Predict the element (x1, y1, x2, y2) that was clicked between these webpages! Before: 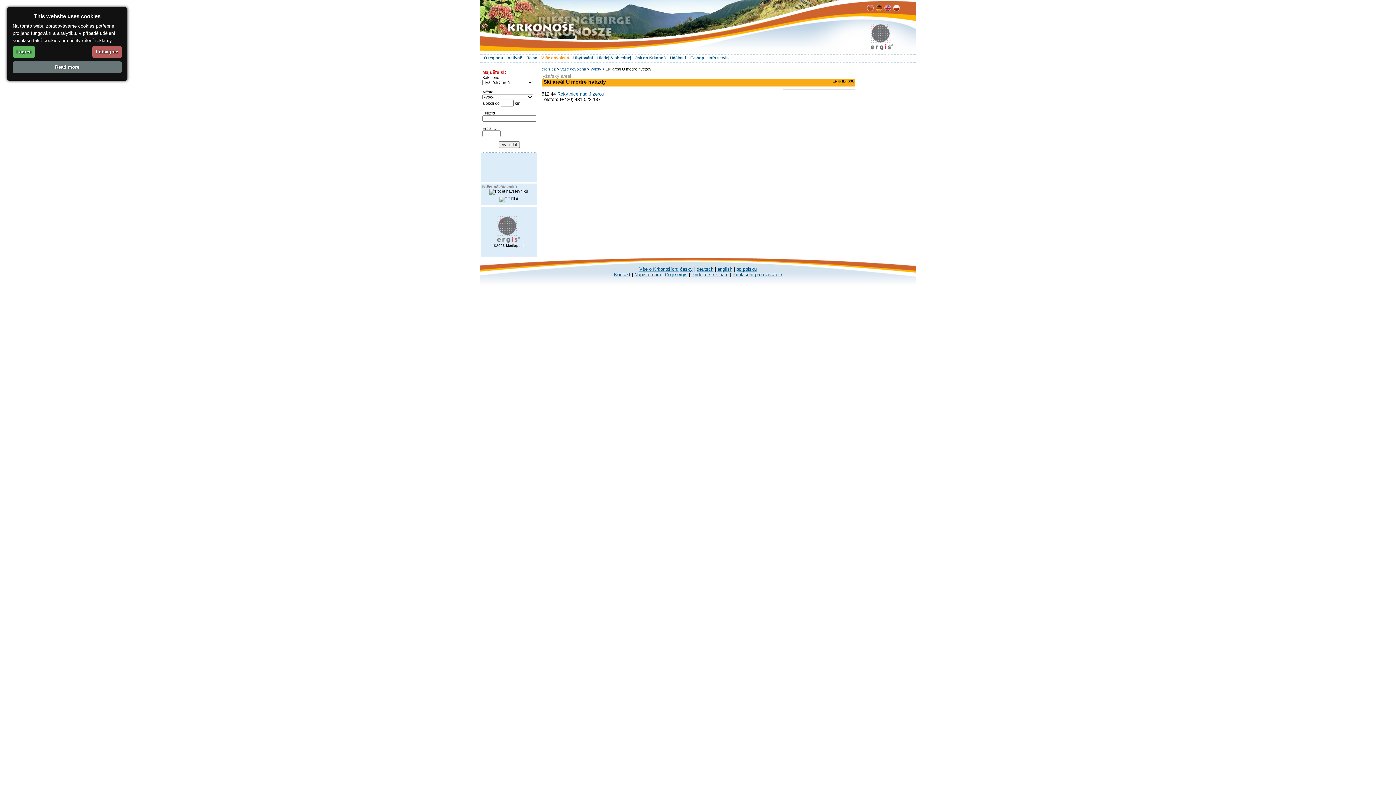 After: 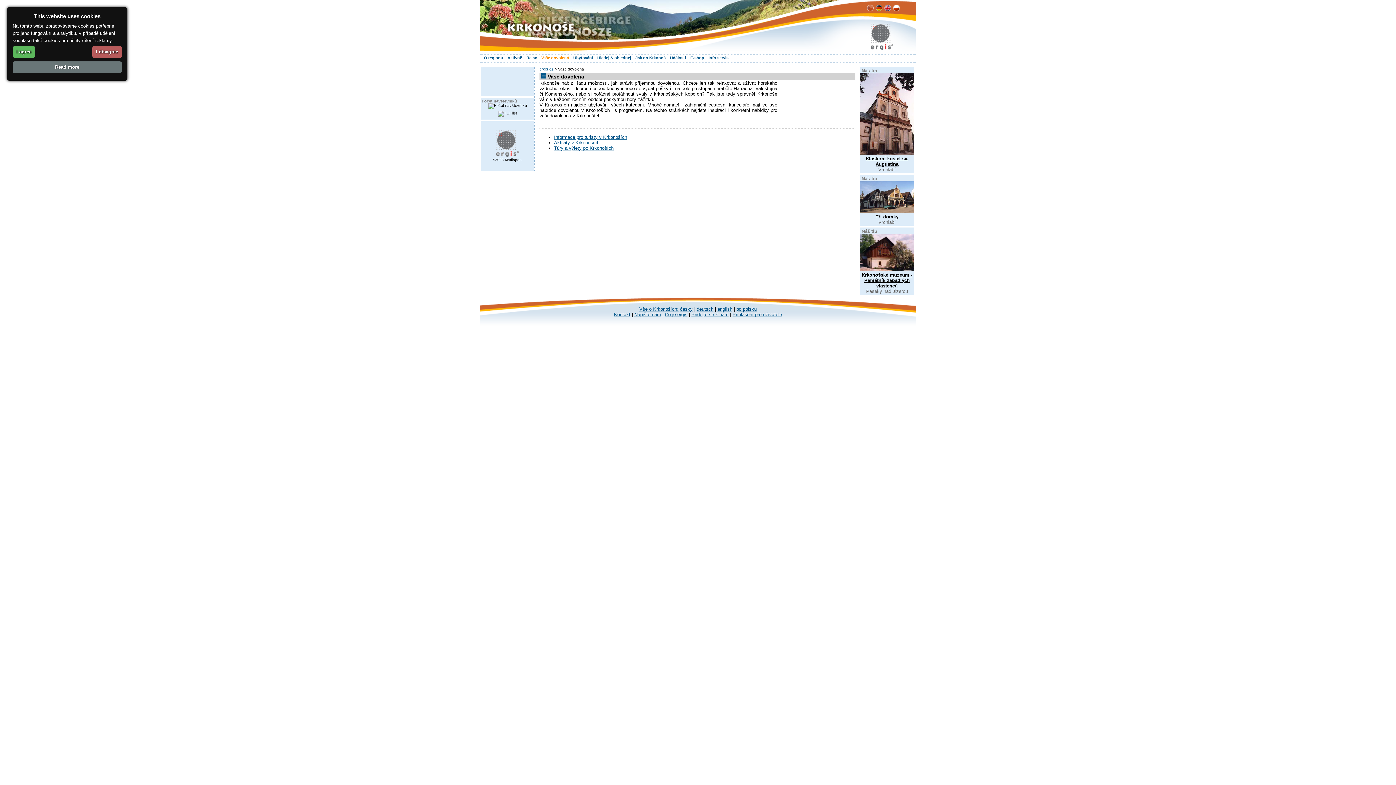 Action: label: Vaše dovolená bbox: (541, 55, 569, 60)